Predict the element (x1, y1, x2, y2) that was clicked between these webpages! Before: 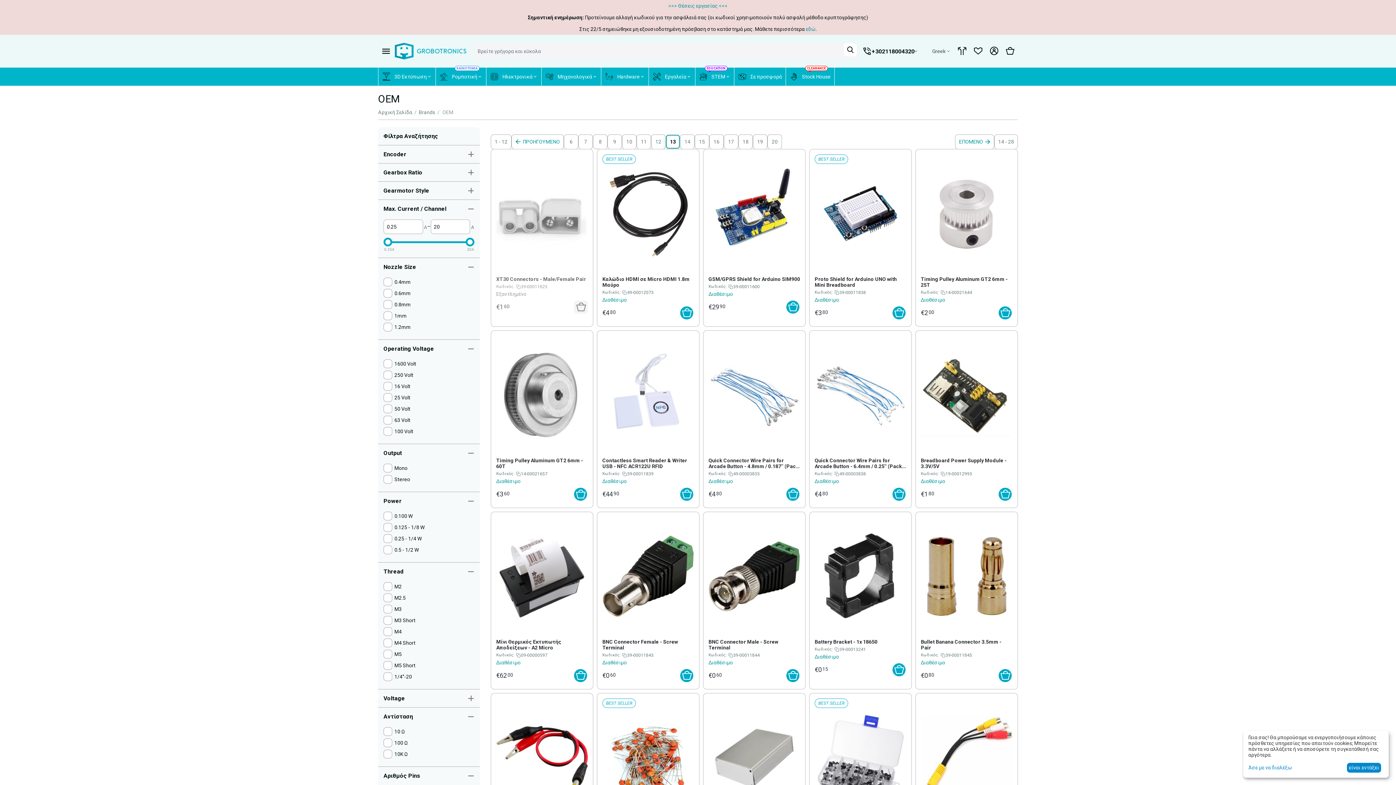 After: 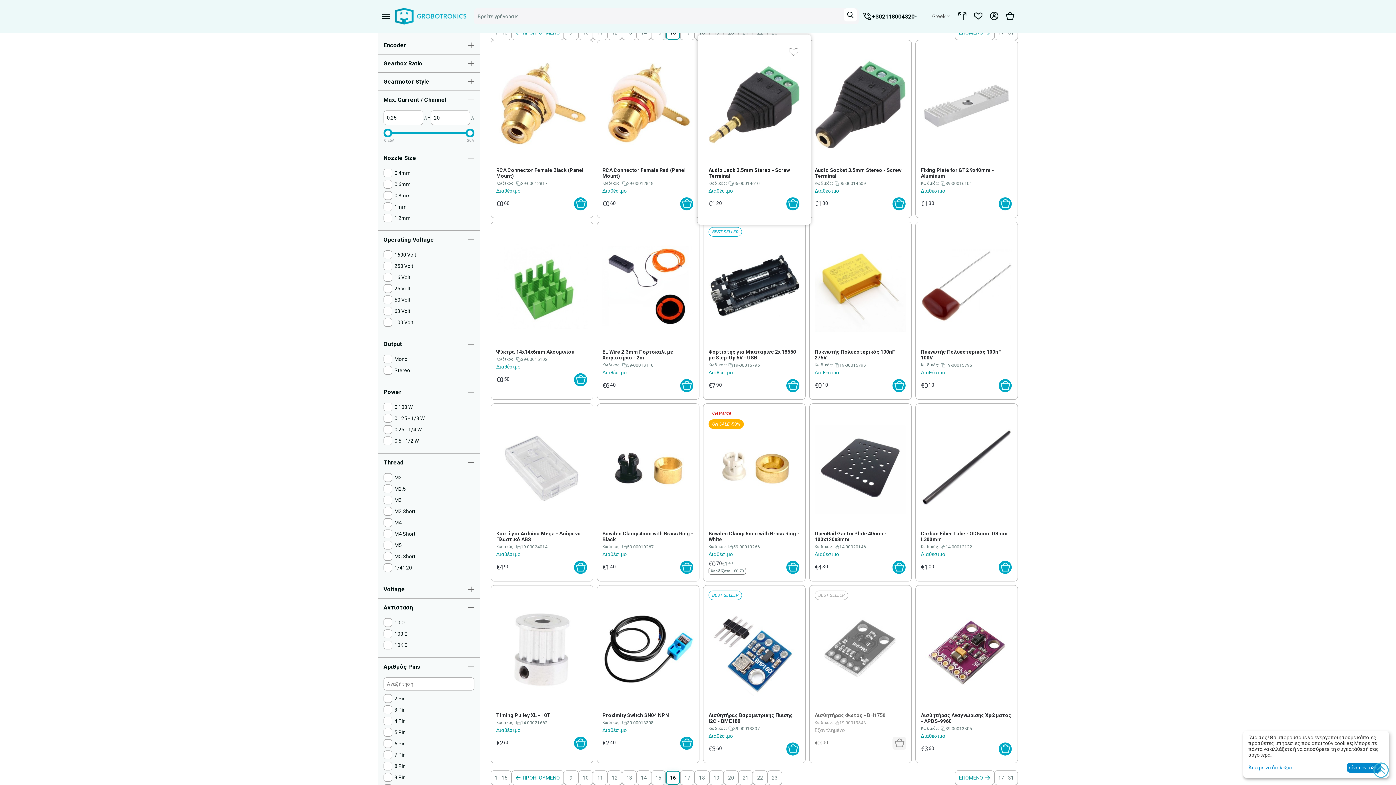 Action: bbox: (713, 134, 728, 148) label: 16